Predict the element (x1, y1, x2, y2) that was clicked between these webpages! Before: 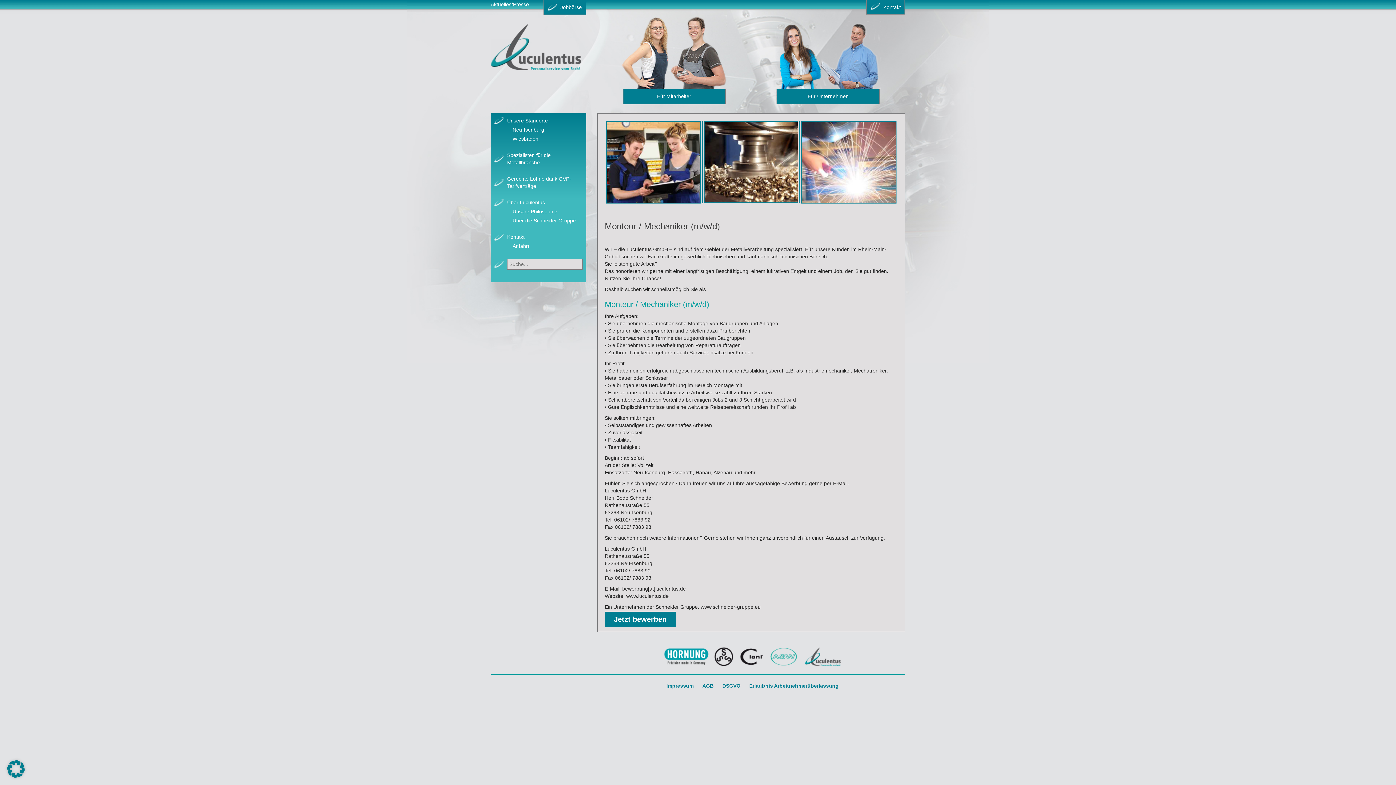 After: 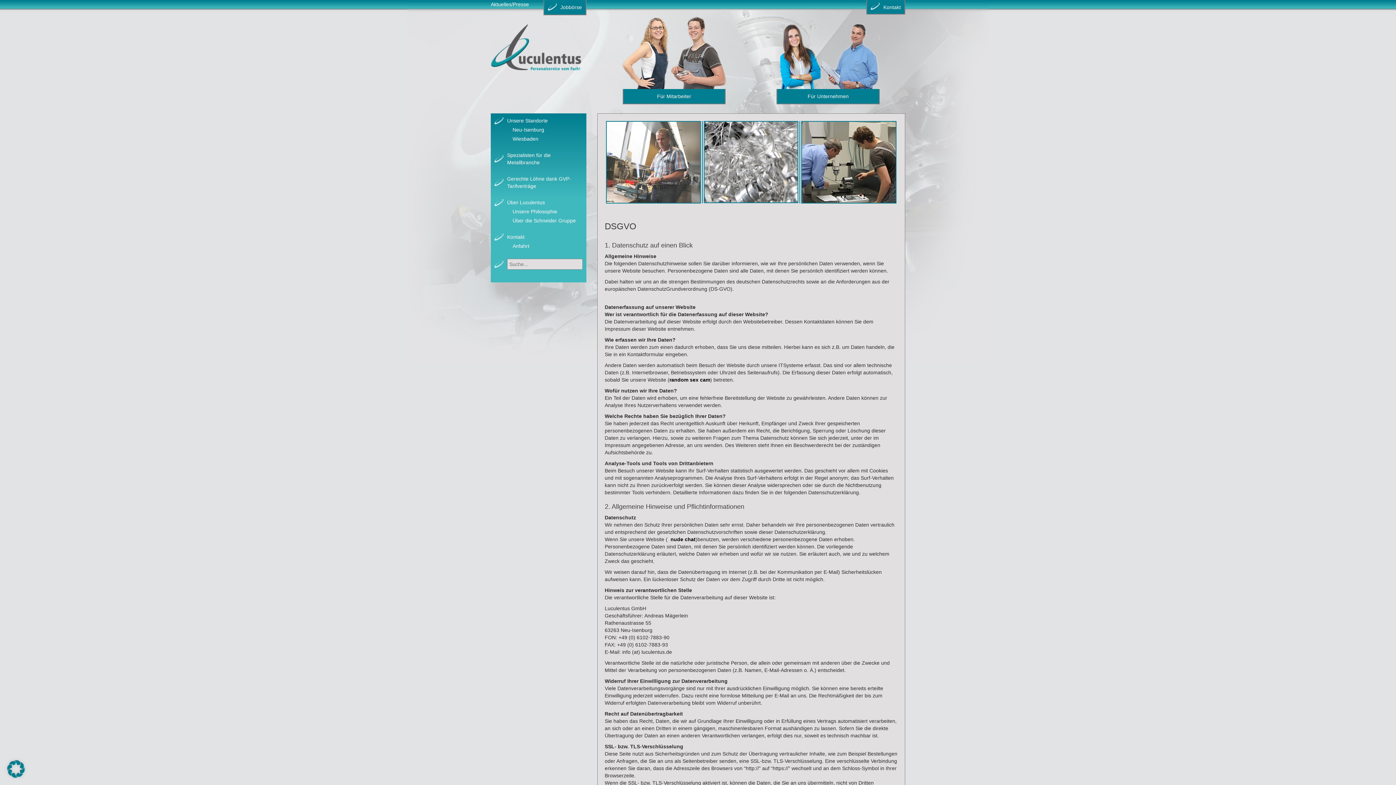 Action: bbox: (722, 683, 740, 689) label: DSGVO